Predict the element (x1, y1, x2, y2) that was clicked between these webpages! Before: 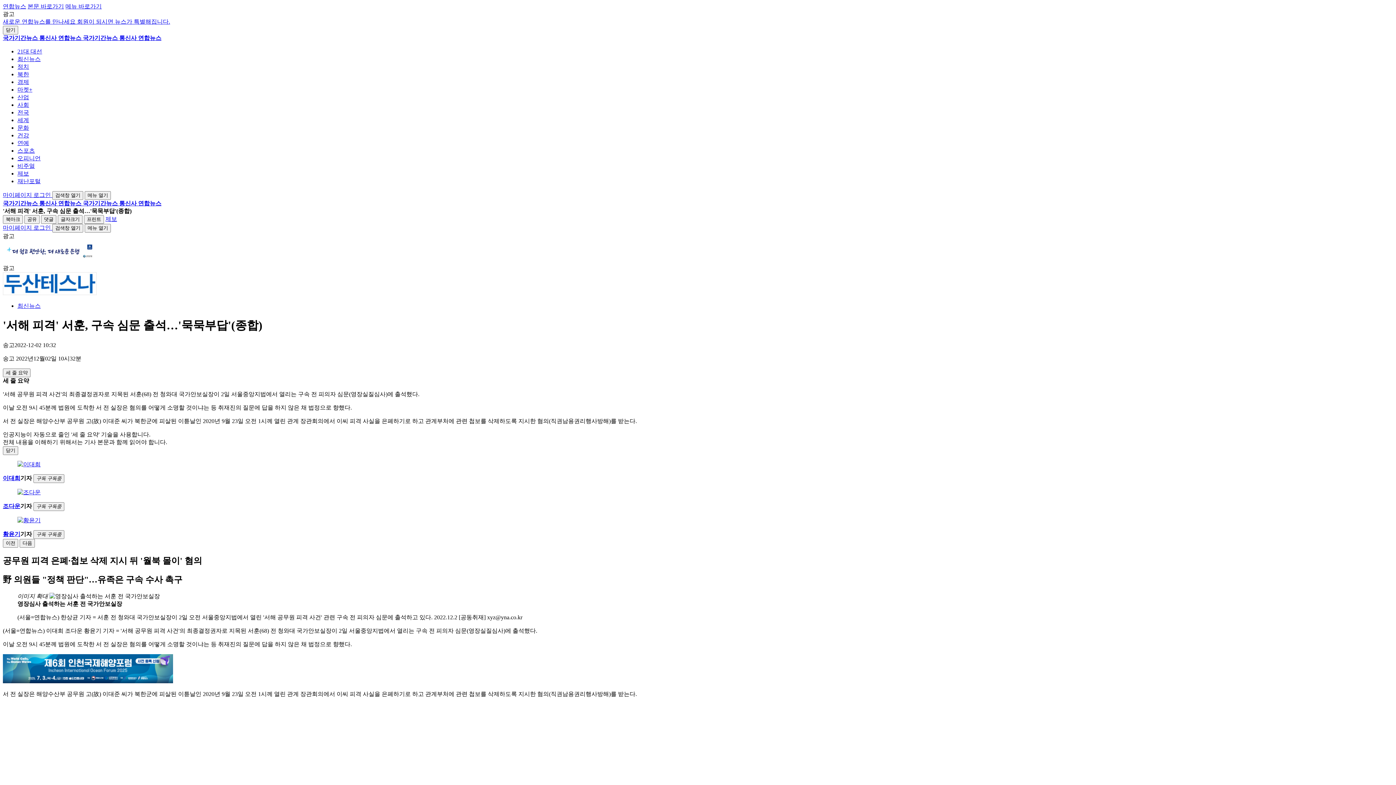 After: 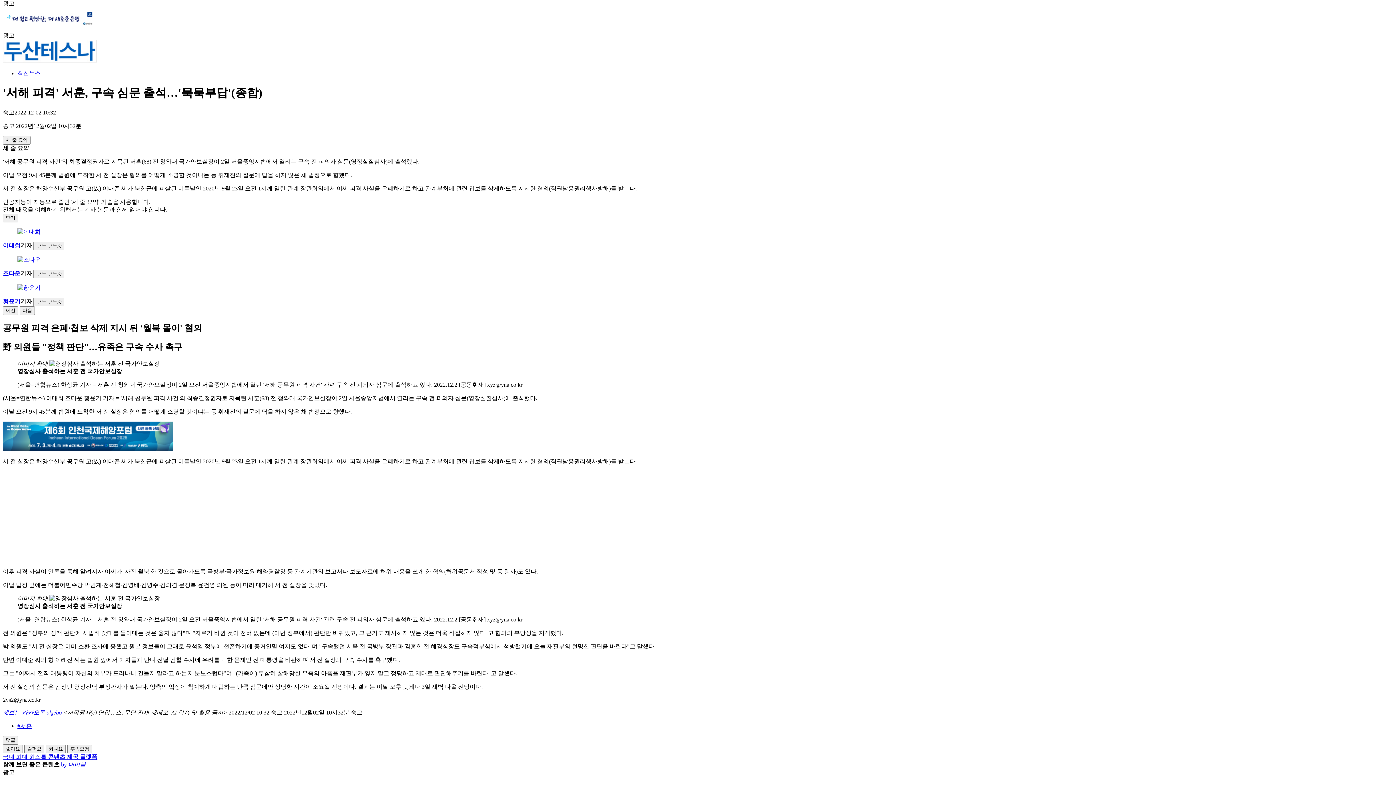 Action: label: 본문 바로가기 bbox: (27, 3, 64, 9)